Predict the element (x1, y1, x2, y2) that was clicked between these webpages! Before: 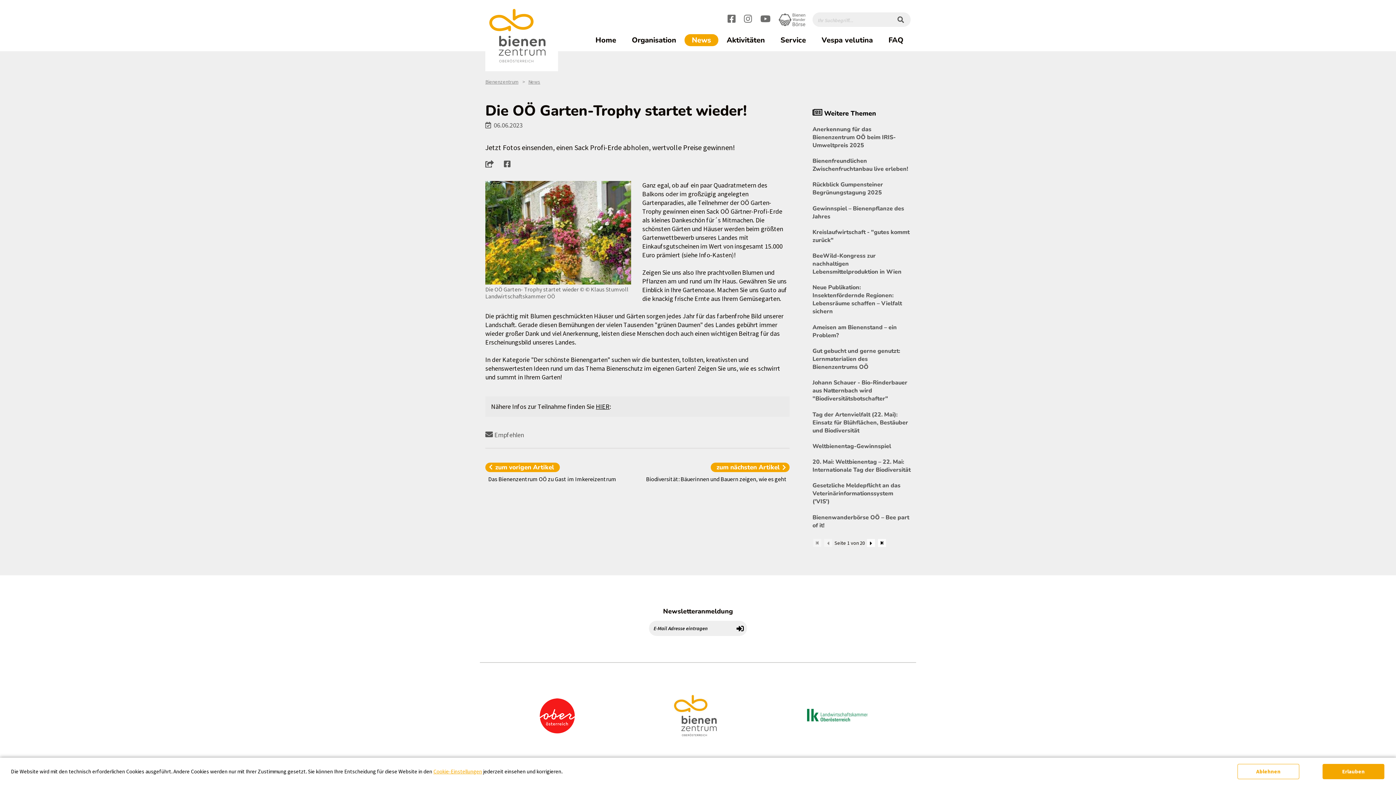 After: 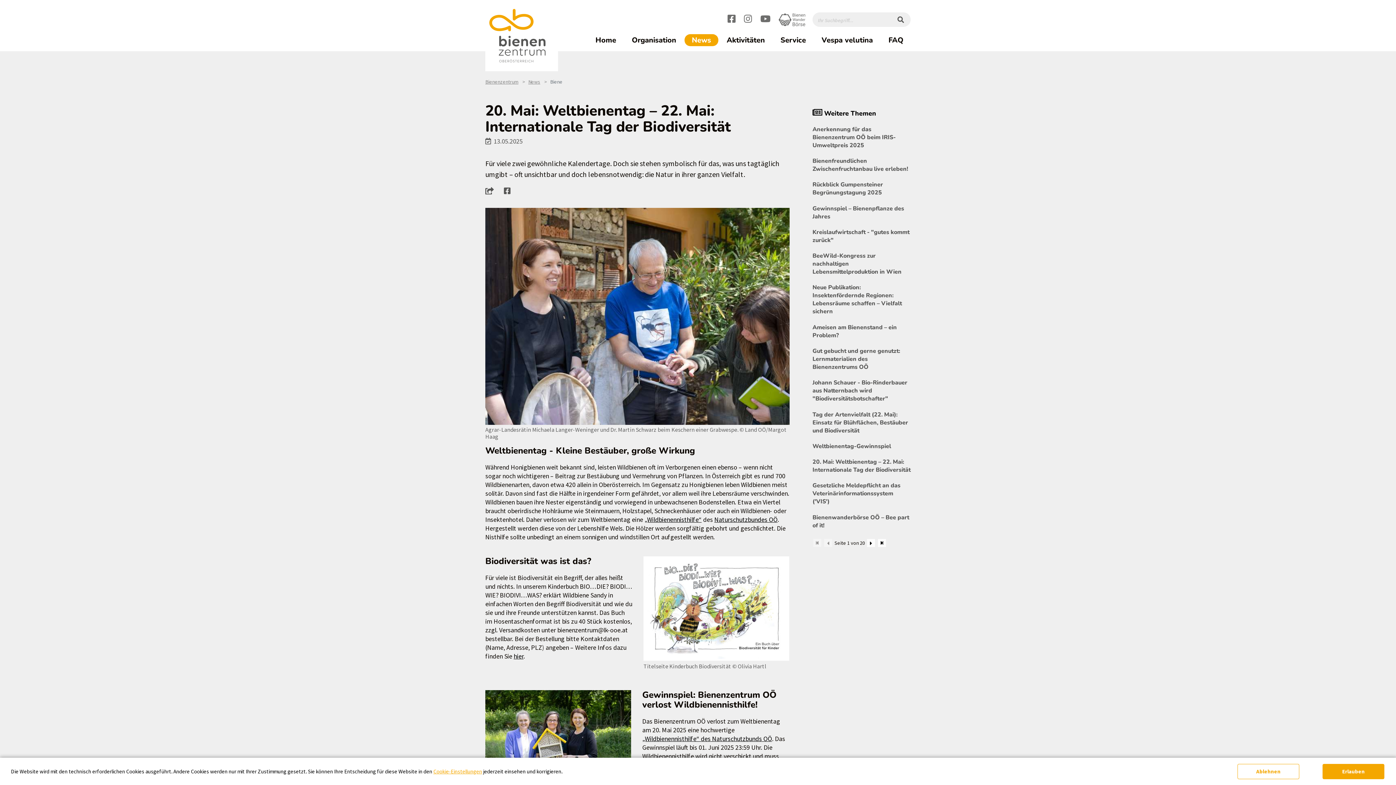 Action: bbox: (812, 458, 910, 474) label: 20. Mai: Weltbienentag – 22. Mai: Internationale Tag der Biodiversität